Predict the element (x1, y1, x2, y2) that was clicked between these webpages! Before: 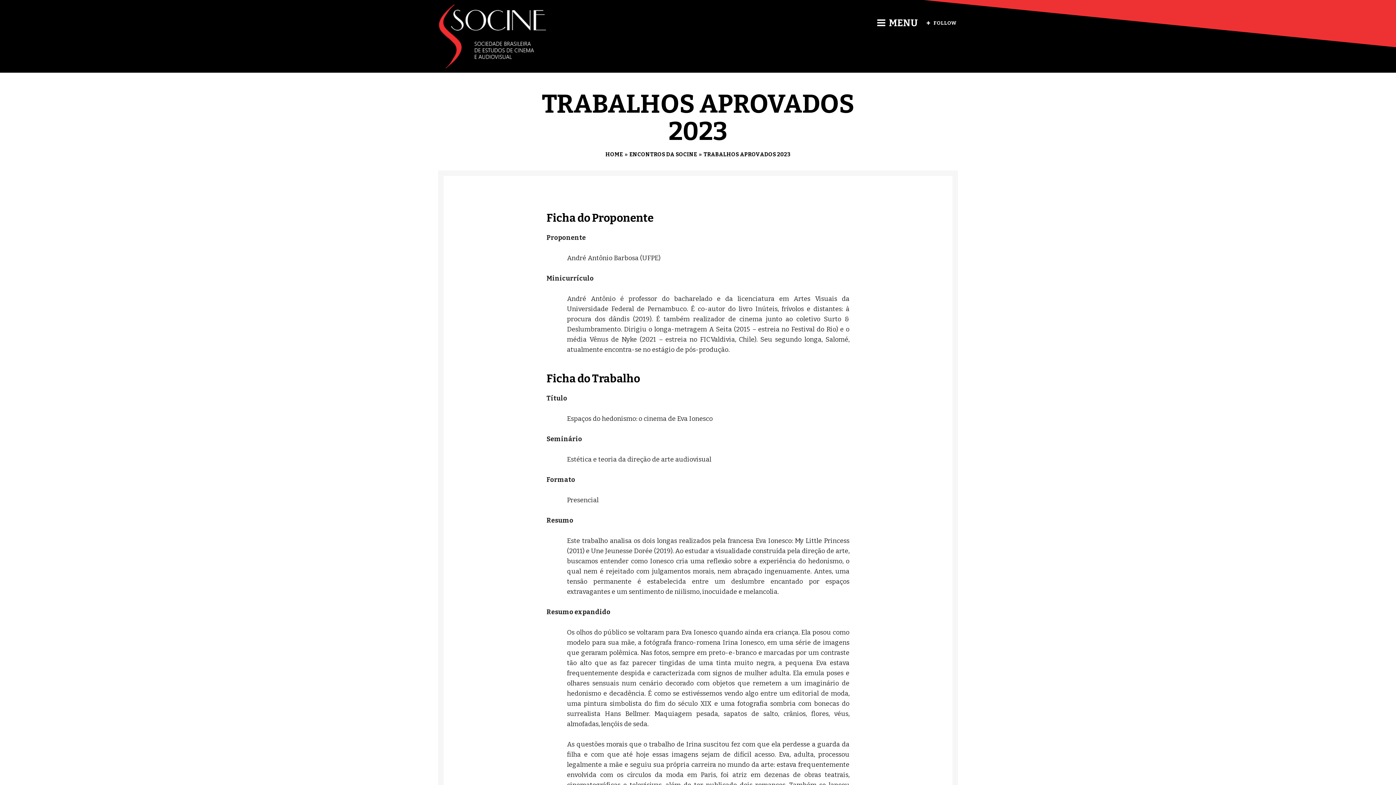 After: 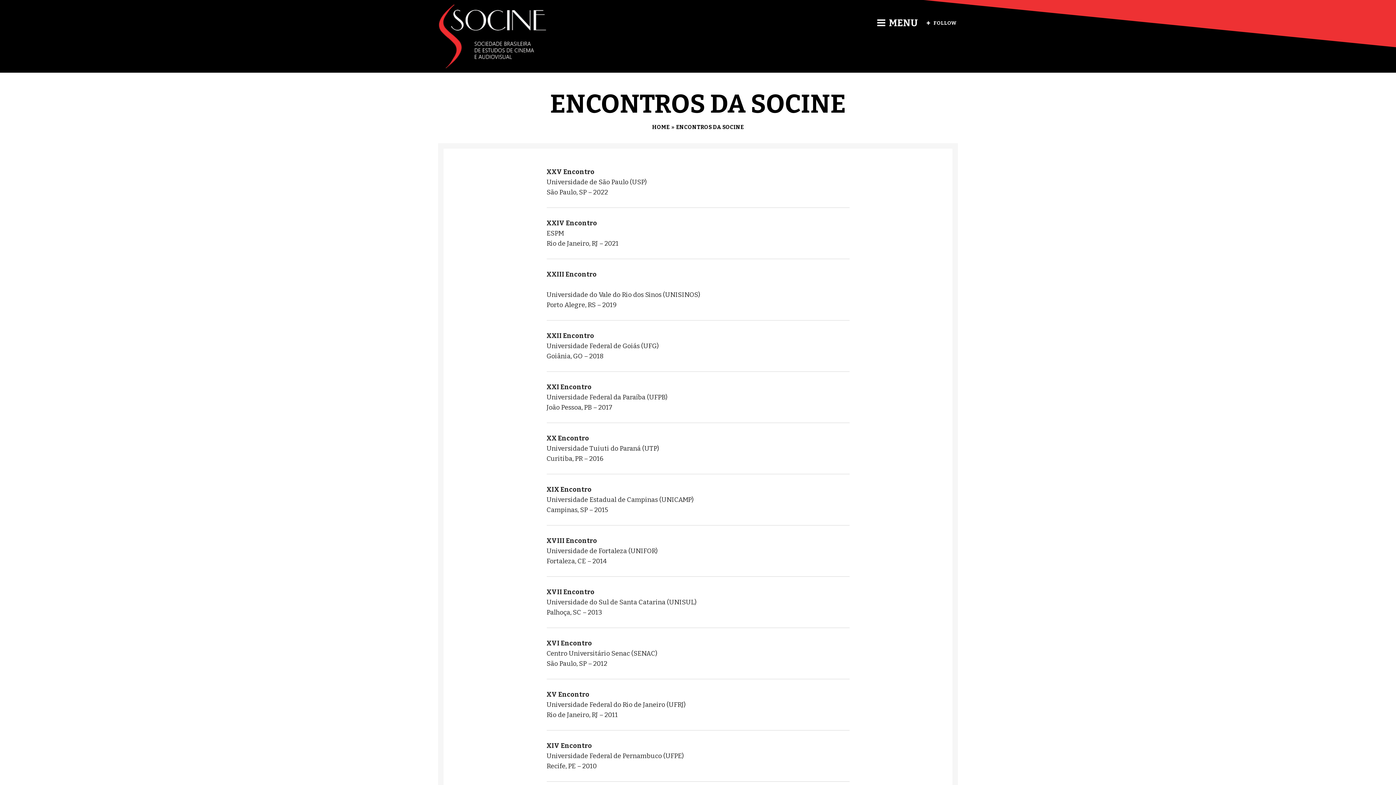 Action: label: ENCONTROS DA SOCINE bbox: (629, 151, 697, 157)